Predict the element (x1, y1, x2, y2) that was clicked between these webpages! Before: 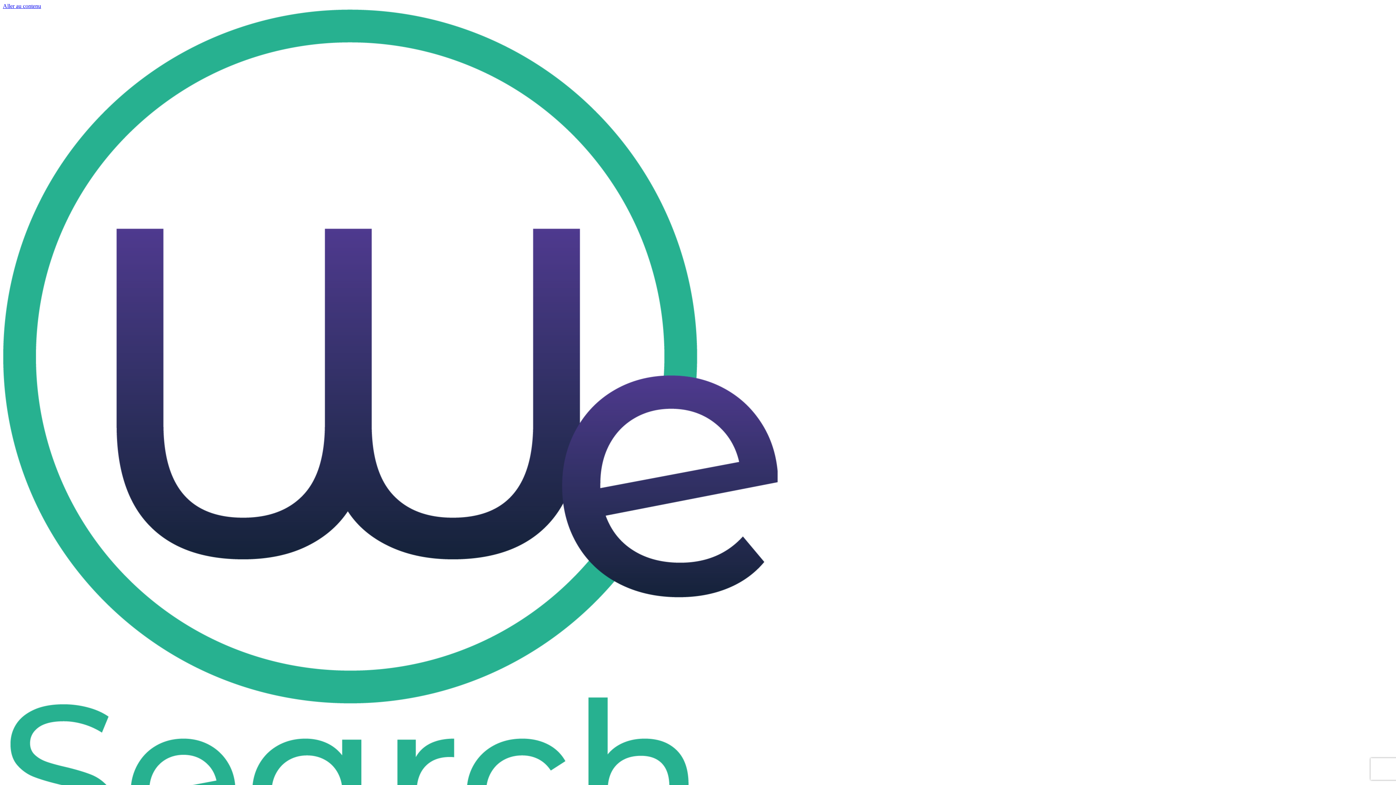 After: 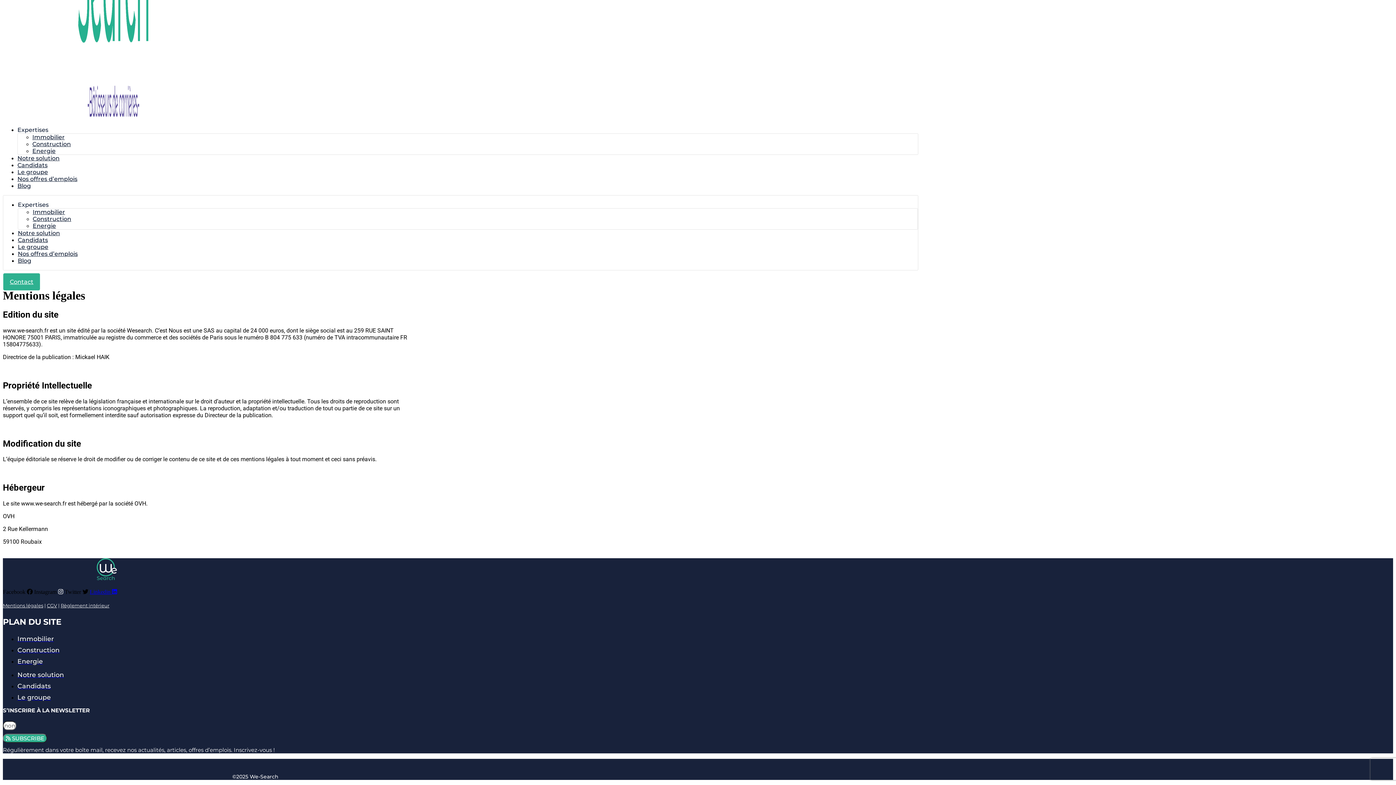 Action: bbox: (2, 2, 41, 9) label: Aller au contenu